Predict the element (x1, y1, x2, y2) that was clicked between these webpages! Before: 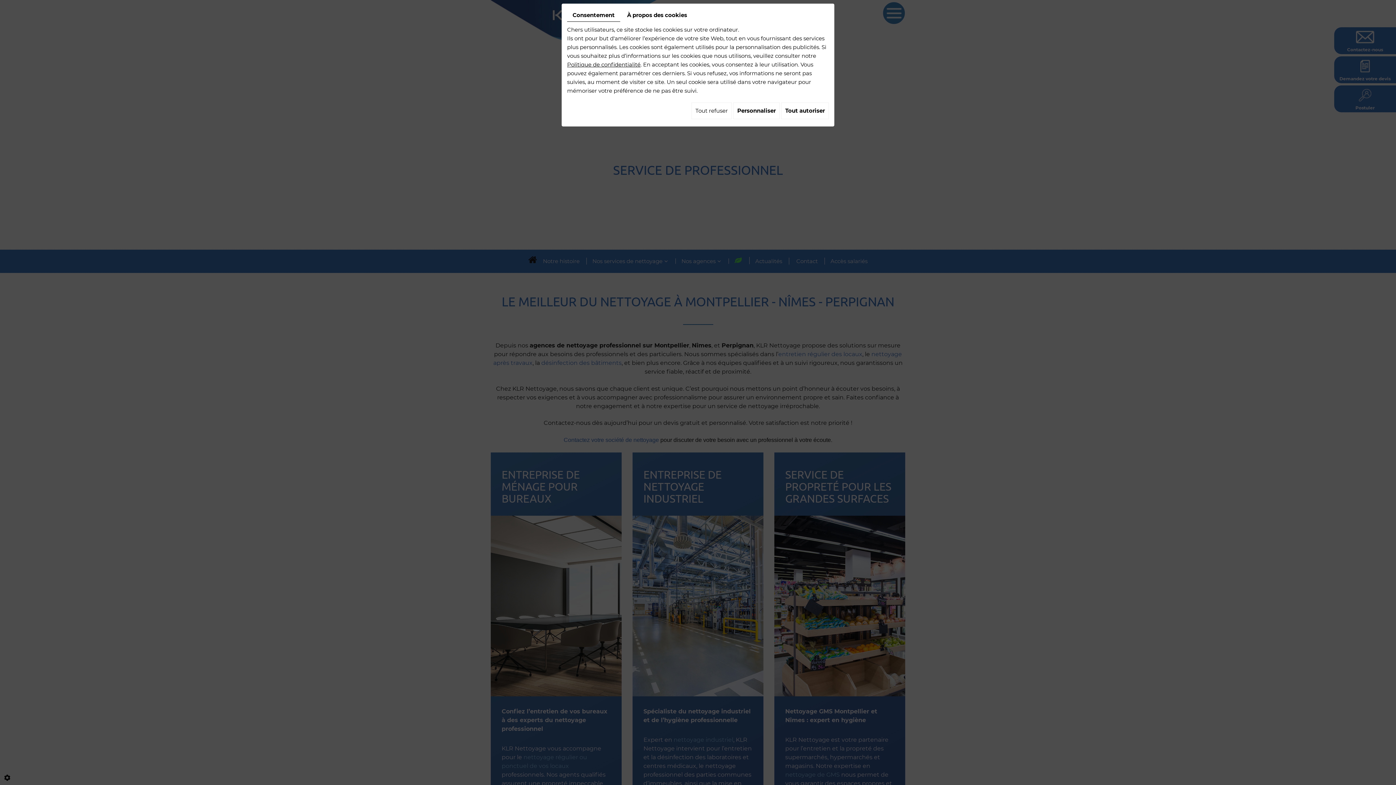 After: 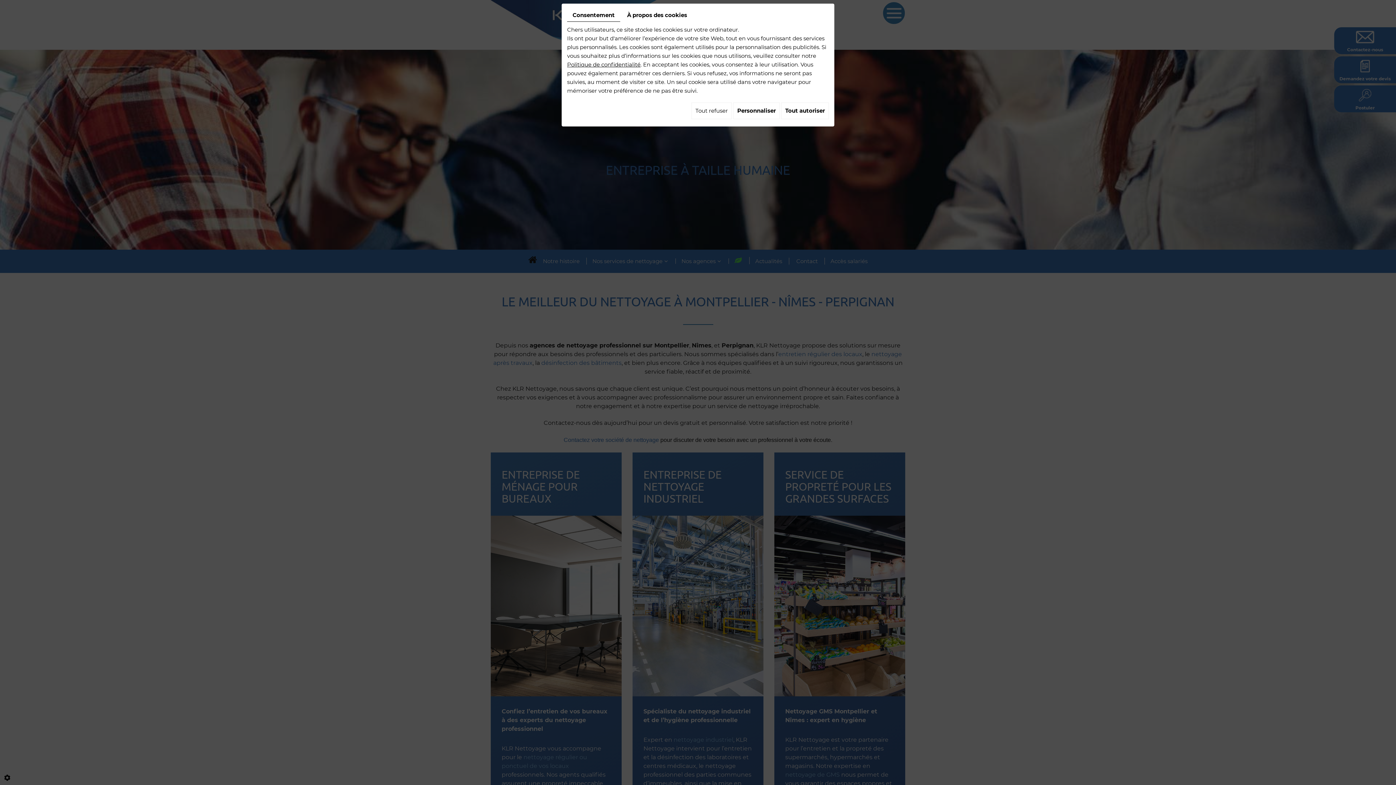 Action: bbox: (567, 61, 640, 68) label: Politique de confidentialité